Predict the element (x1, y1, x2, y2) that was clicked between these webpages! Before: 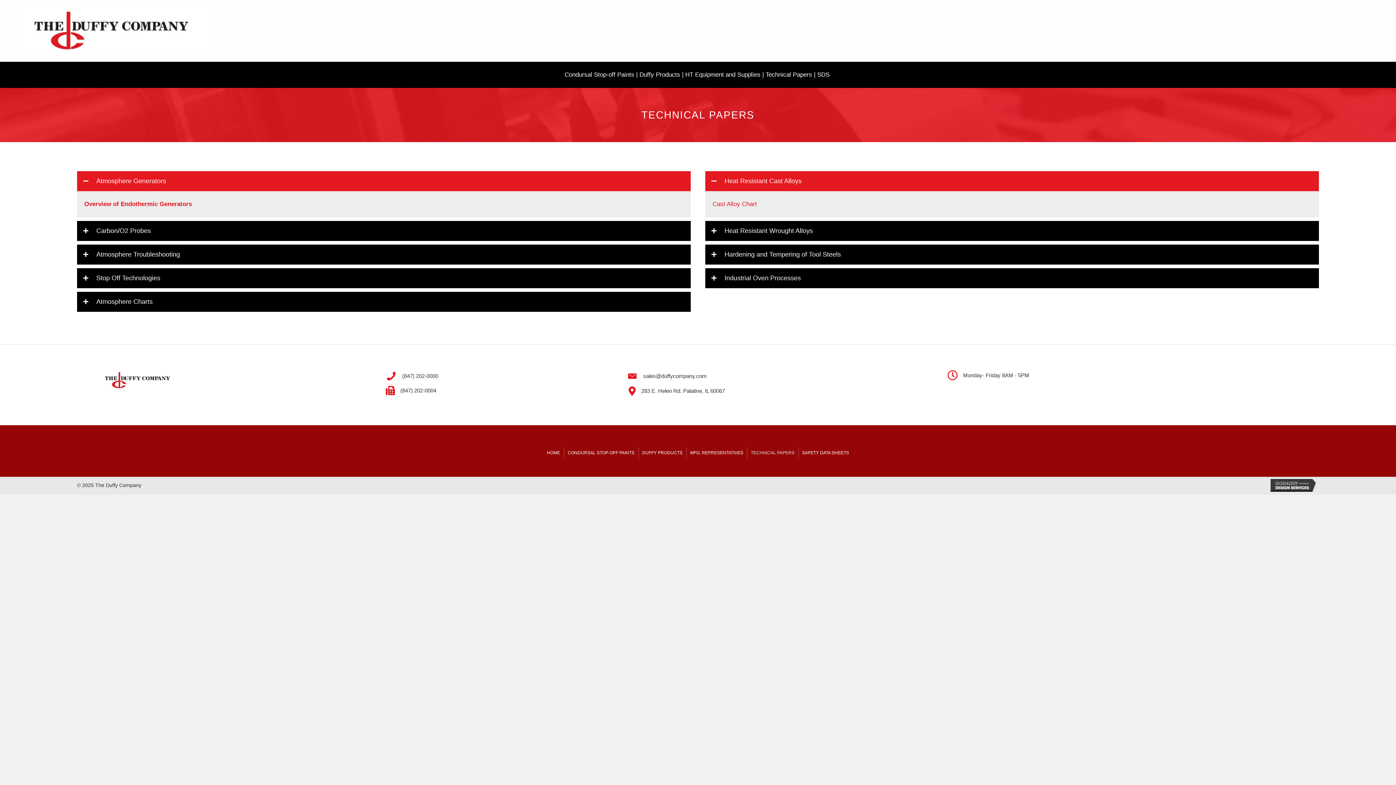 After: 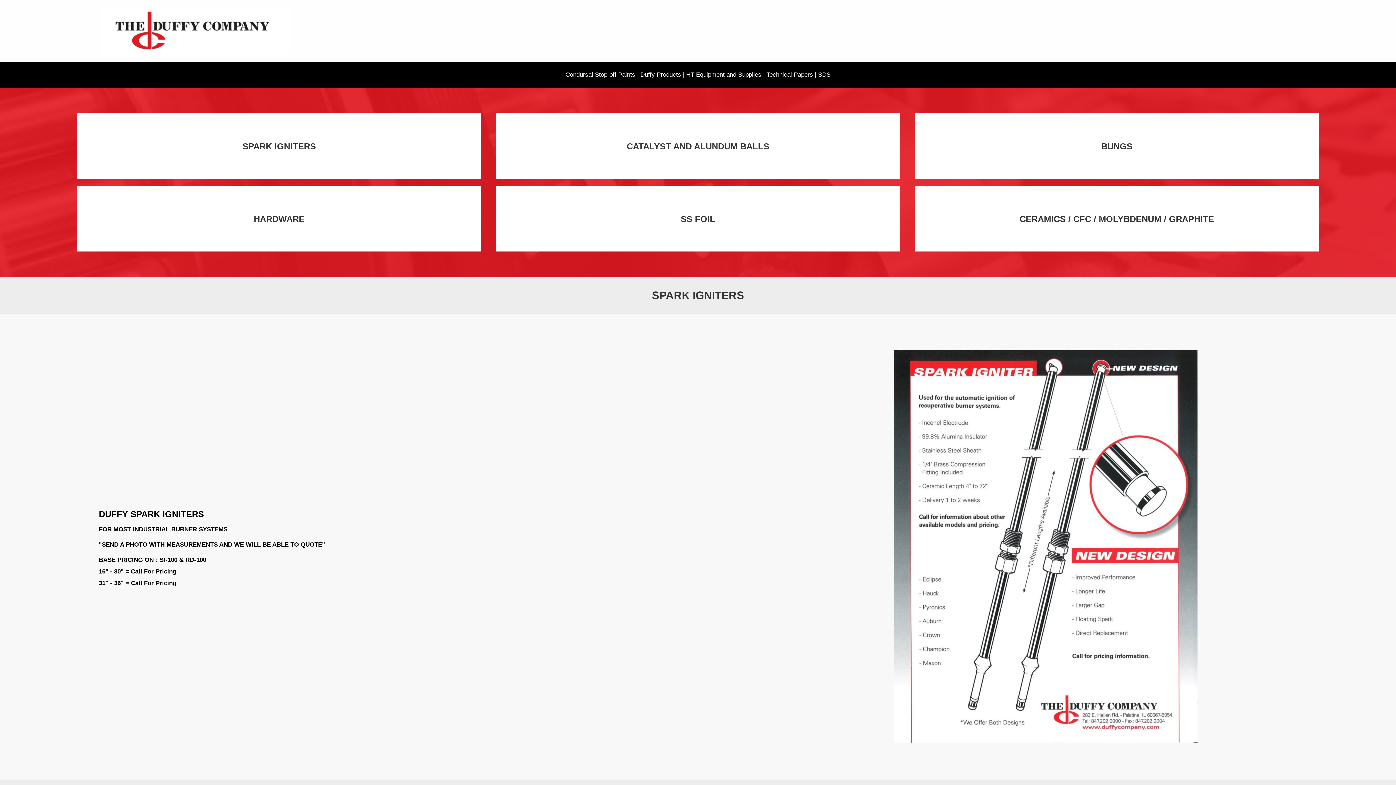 Action: label: DUFFY PRODUCTS bbox: (638, 447, 686, 458)